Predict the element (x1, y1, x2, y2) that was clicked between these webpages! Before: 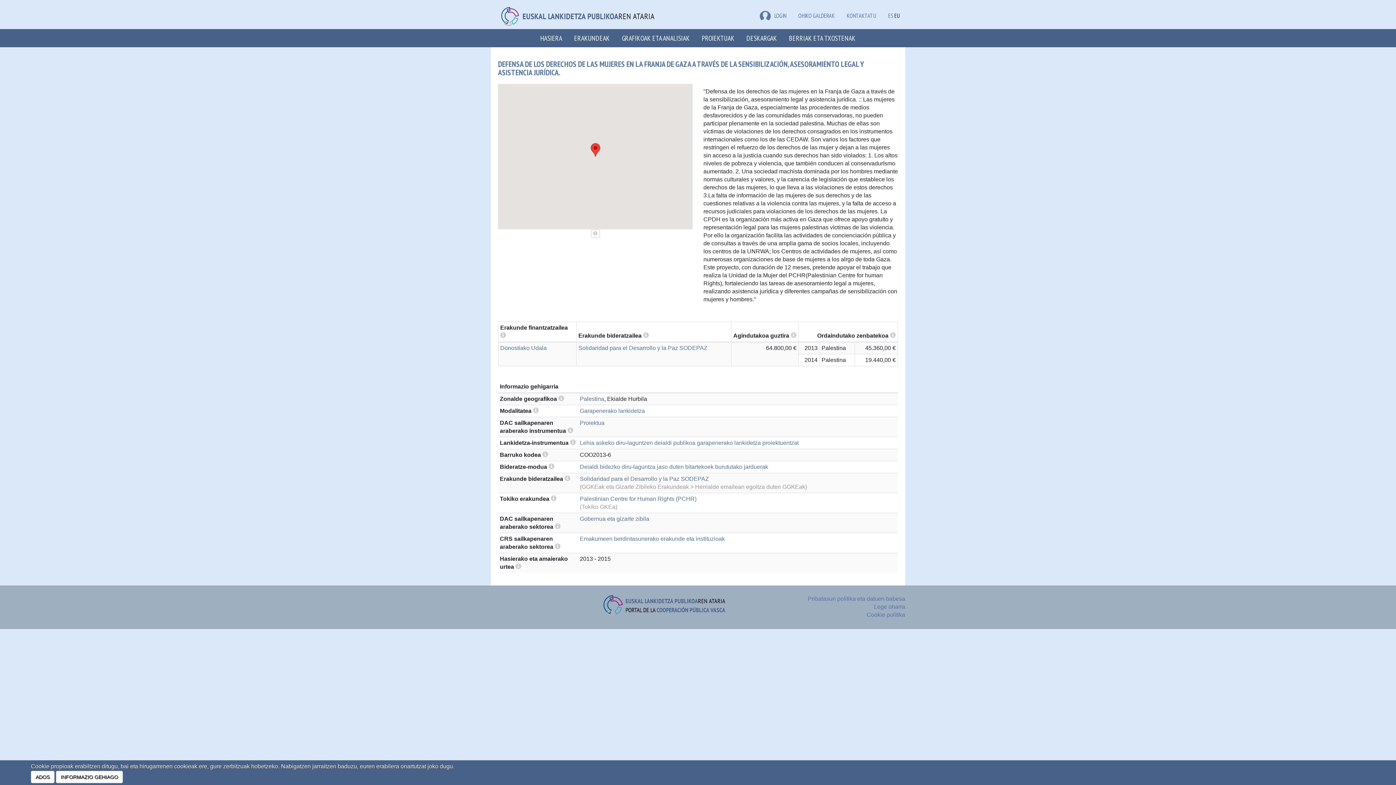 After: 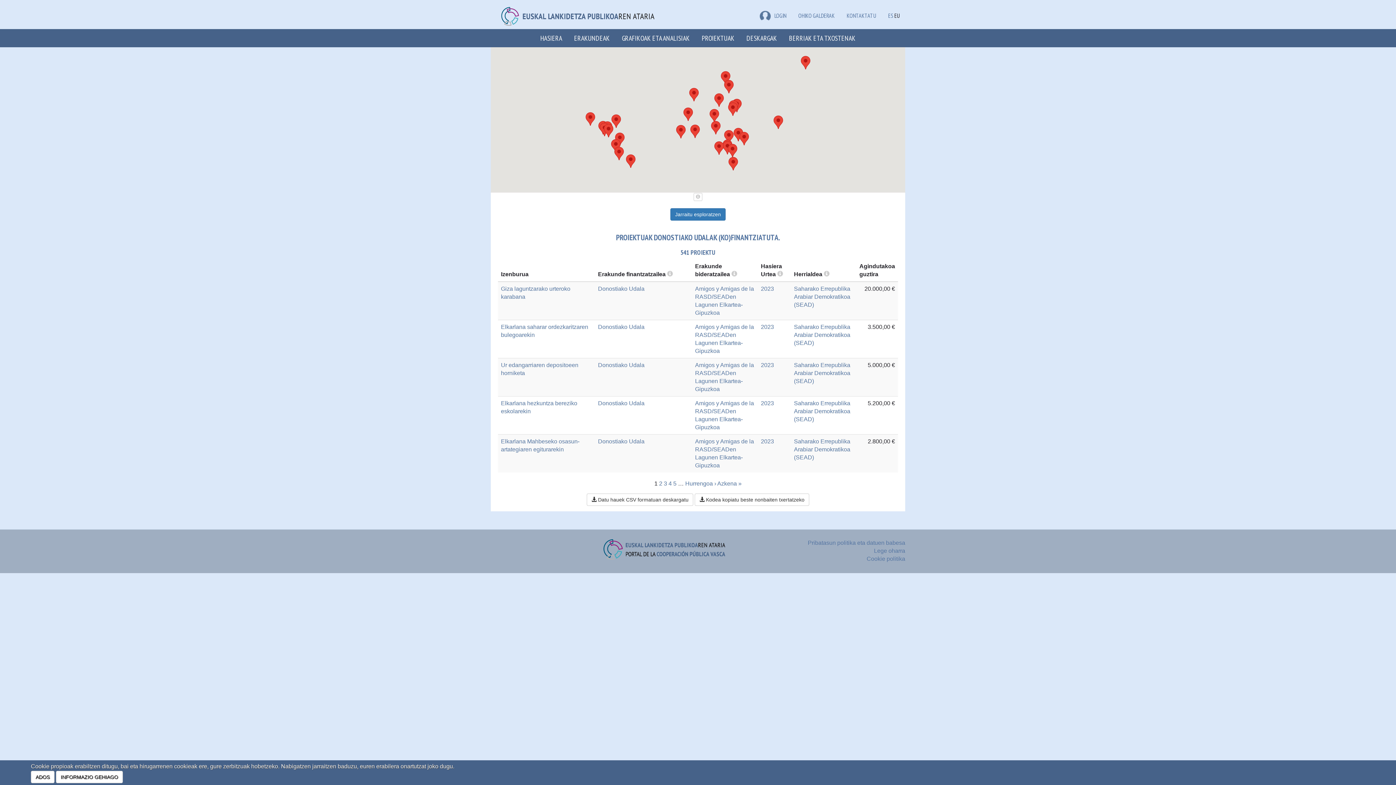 Action: label: Donostiako Udala bbox: (500, 345, 546, 351)